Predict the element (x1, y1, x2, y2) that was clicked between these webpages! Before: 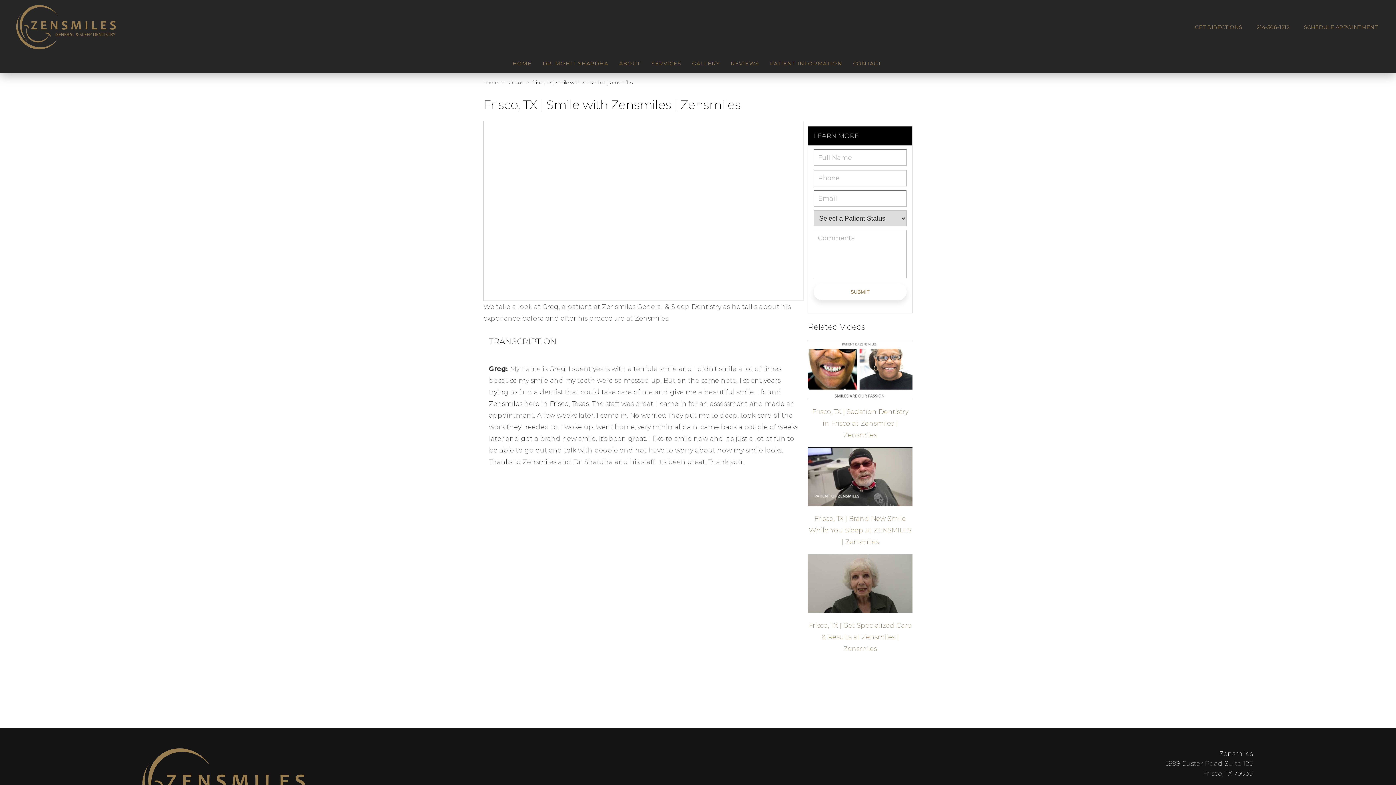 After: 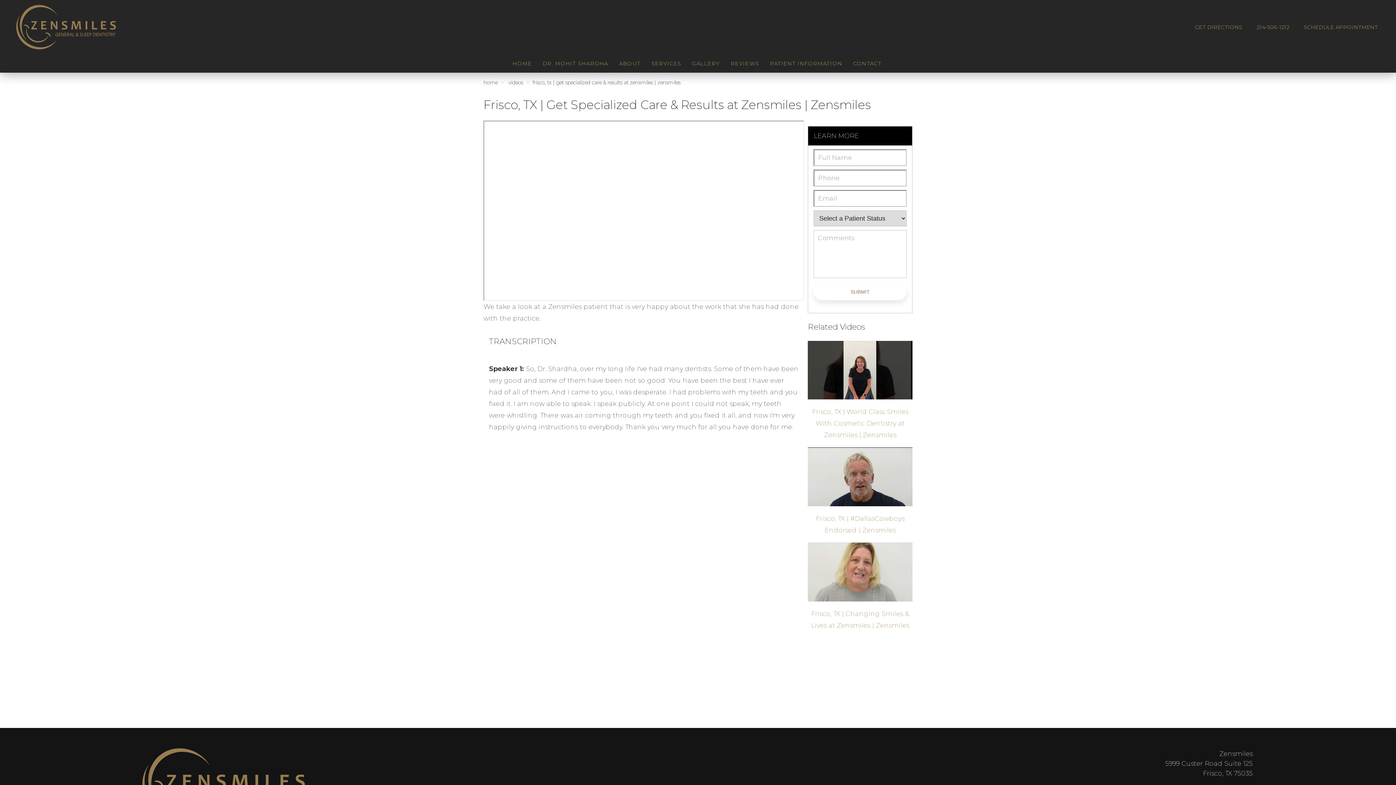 Action: label: Frisco, TX | Get Specialized Care & Results at Zensmiles | Zensmiles bbox: (808, 554, 912, 654)